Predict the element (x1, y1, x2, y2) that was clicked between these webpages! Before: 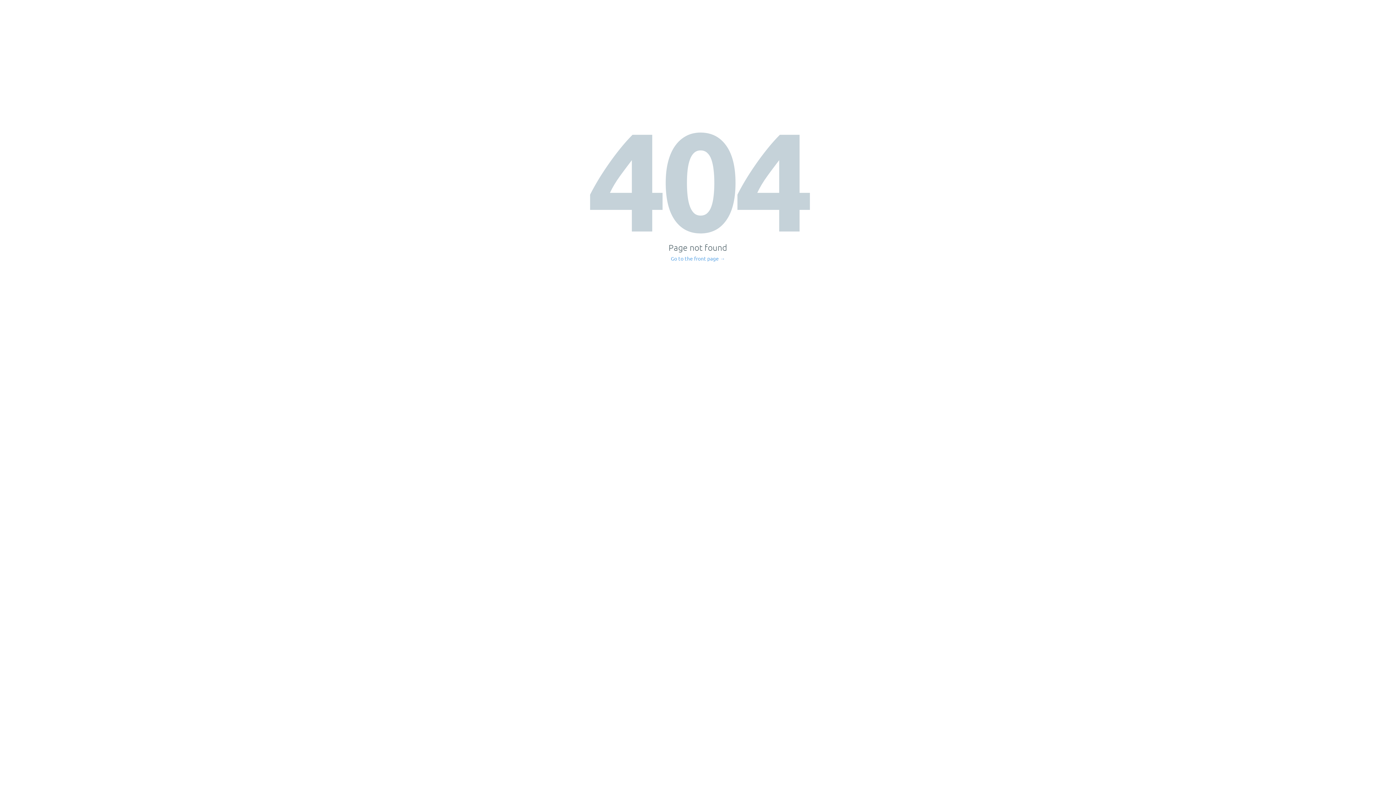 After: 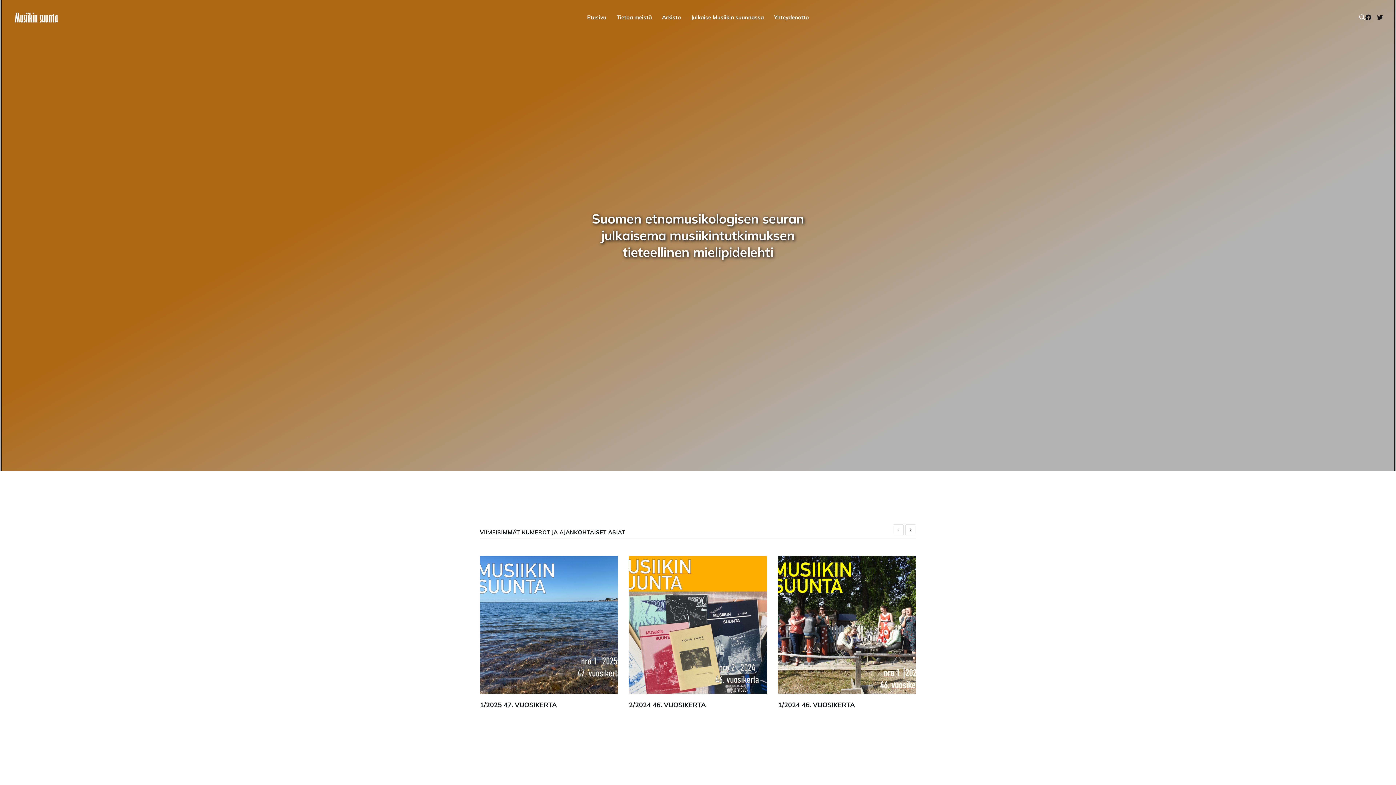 Action: label: Go to the front page → bbox: (671, 256, 725, 261)